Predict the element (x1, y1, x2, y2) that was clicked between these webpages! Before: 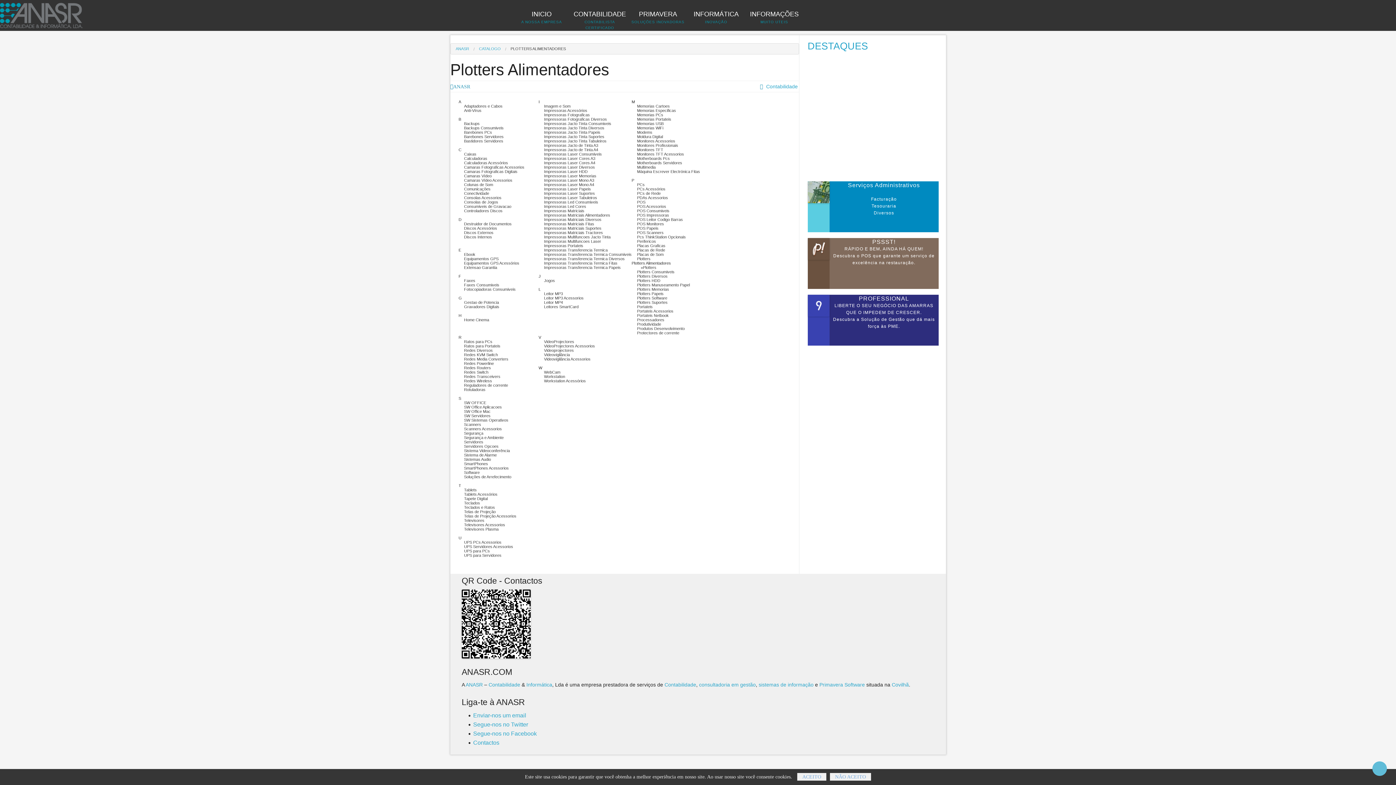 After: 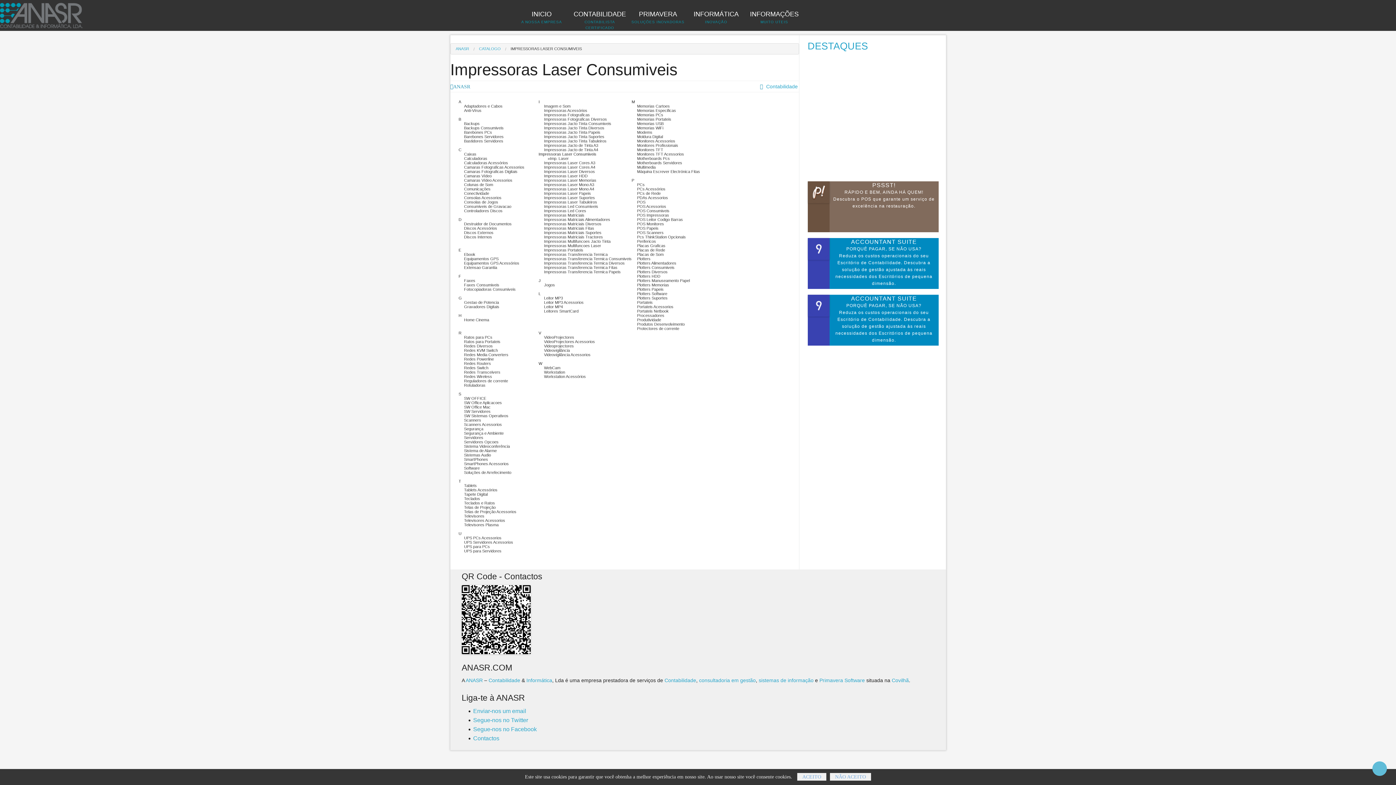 Action: bbox: (538, 152, 602, 156) label: Impressoras Laser Consumiveis